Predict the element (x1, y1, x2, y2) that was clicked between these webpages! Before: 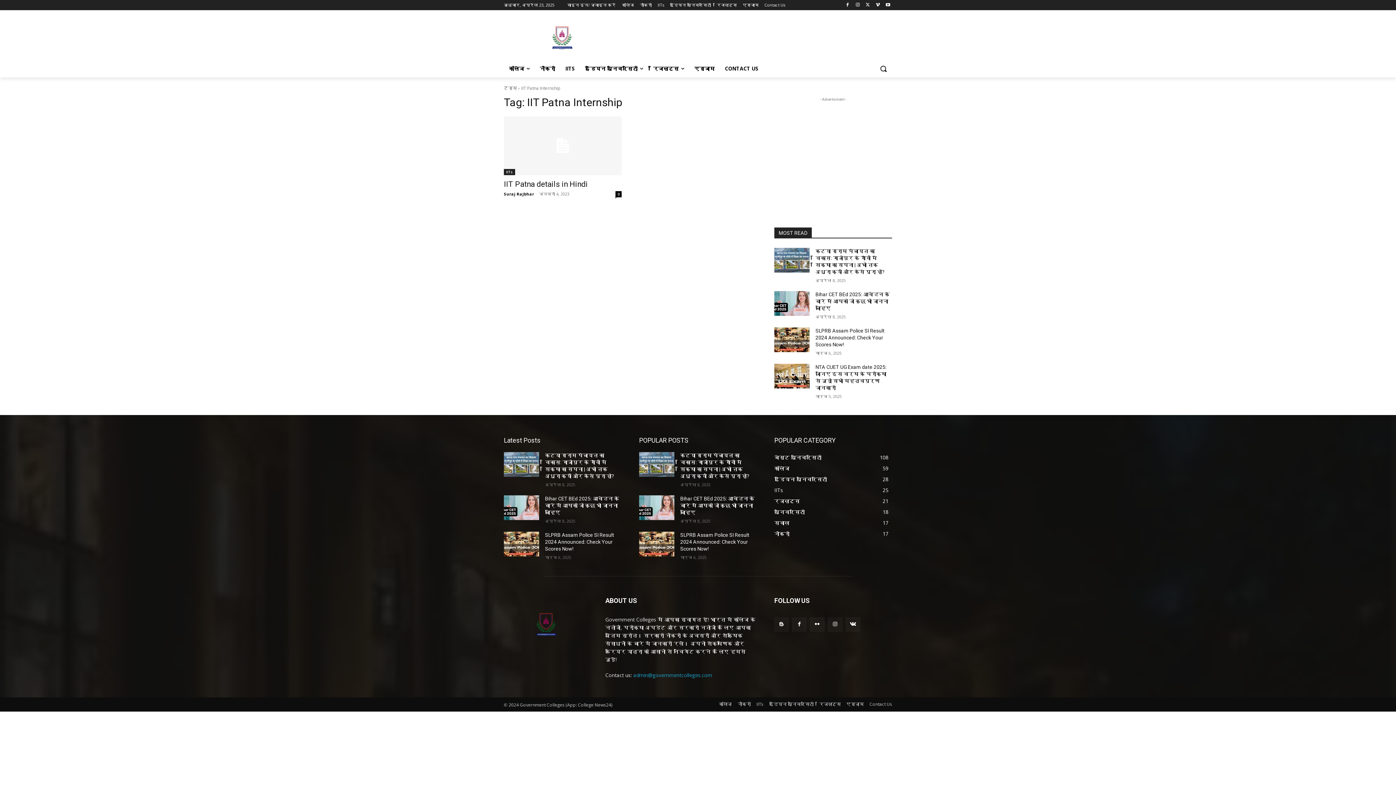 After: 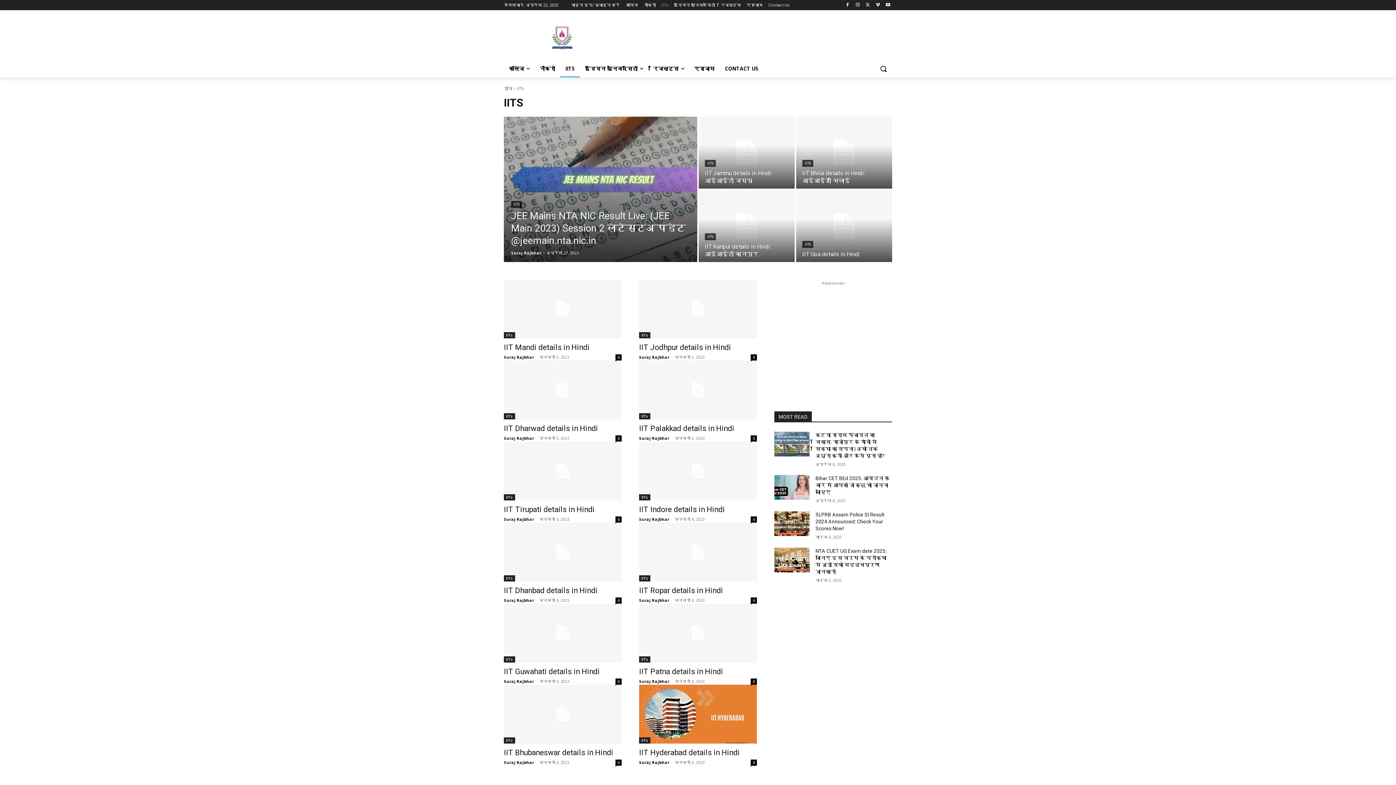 Action: label: IITs bbox: (756, 700, 763, 708)